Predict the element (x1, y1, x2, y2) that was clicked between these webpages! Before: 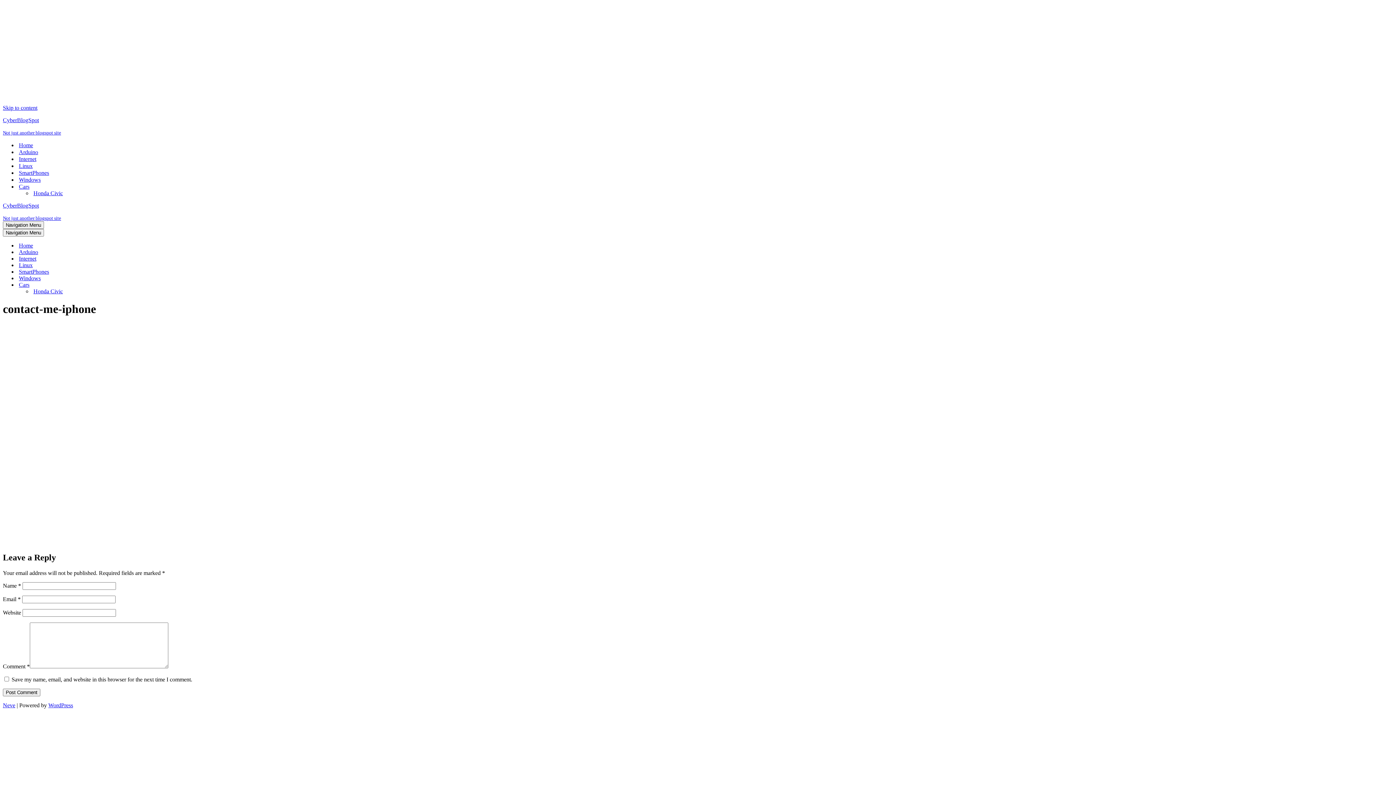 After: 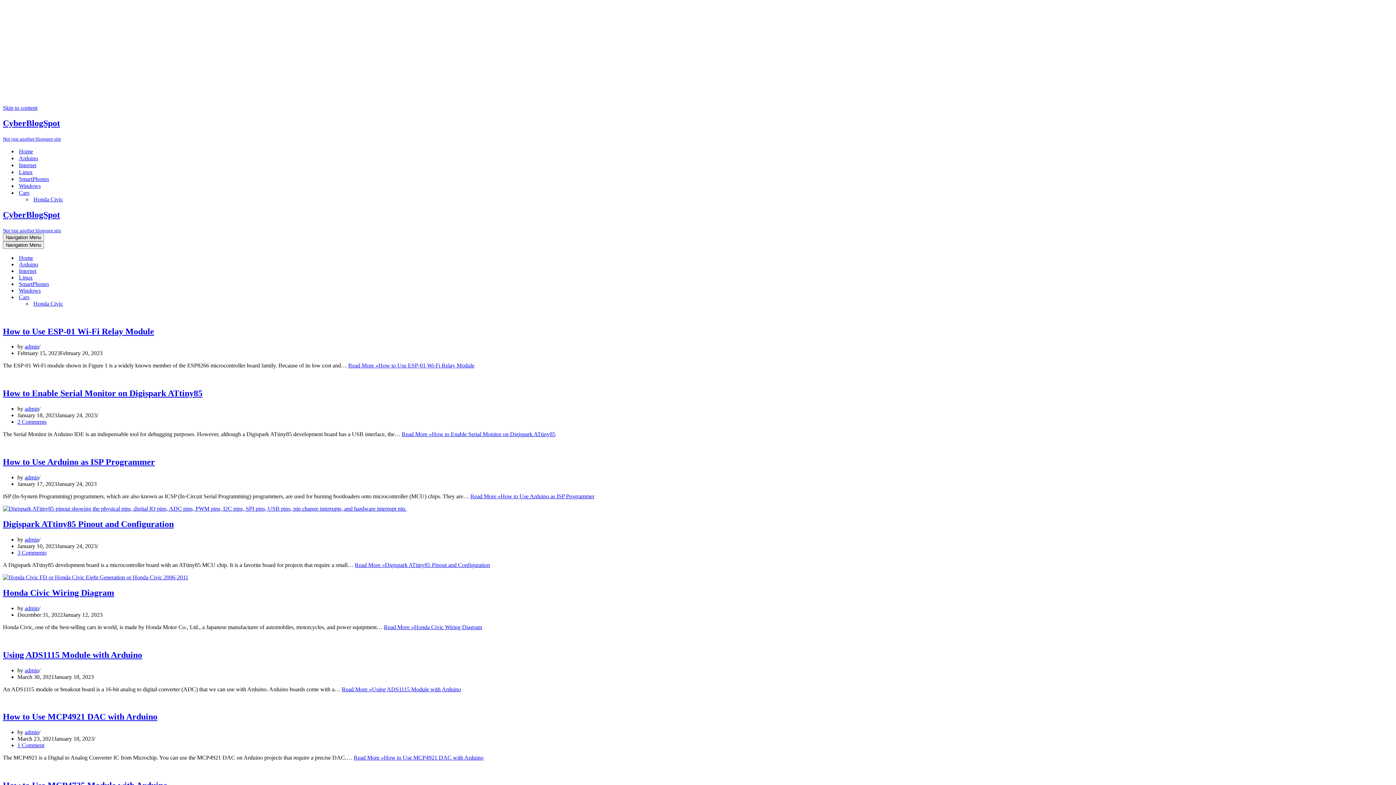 Action: label: CyberBlogSpot Not just another blogspot site bbox: (2, 117, 1393, 136)